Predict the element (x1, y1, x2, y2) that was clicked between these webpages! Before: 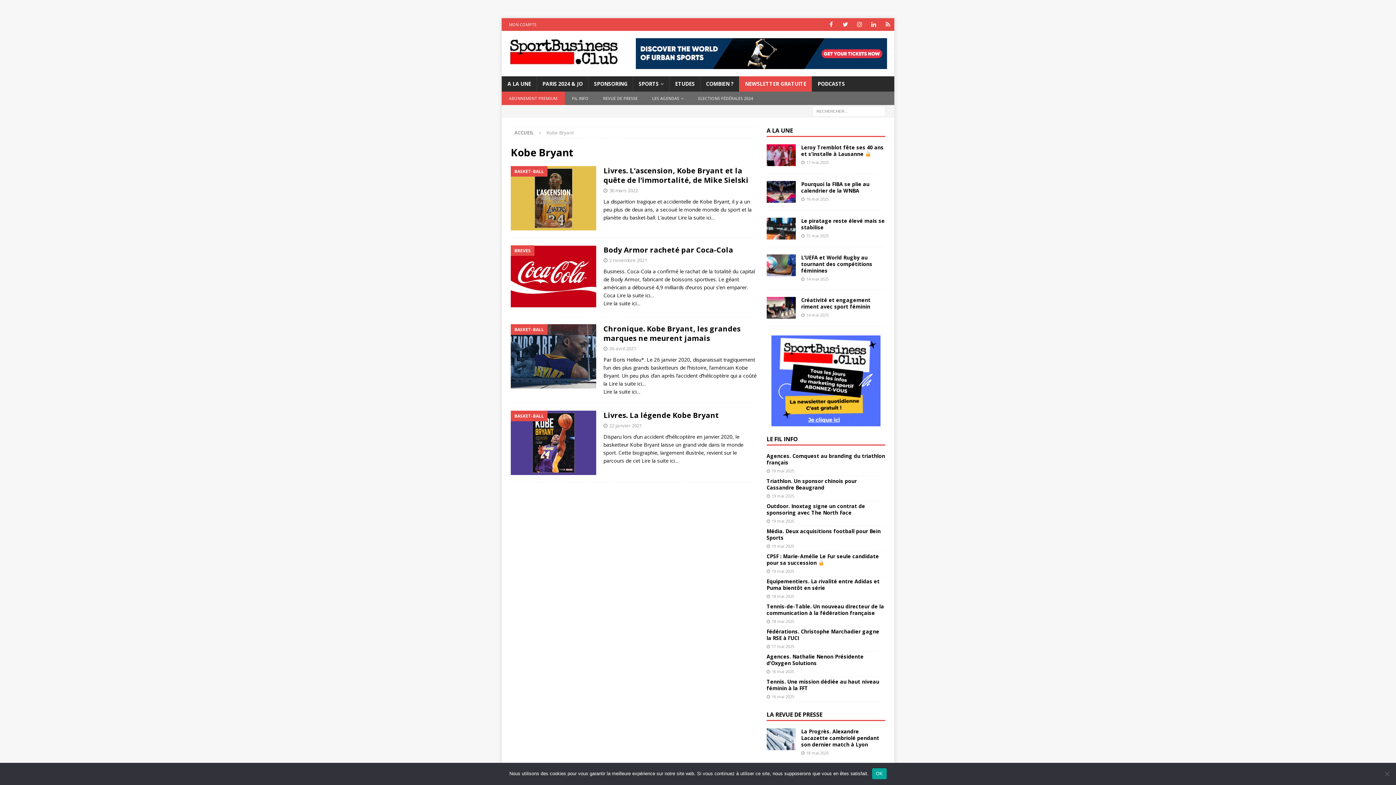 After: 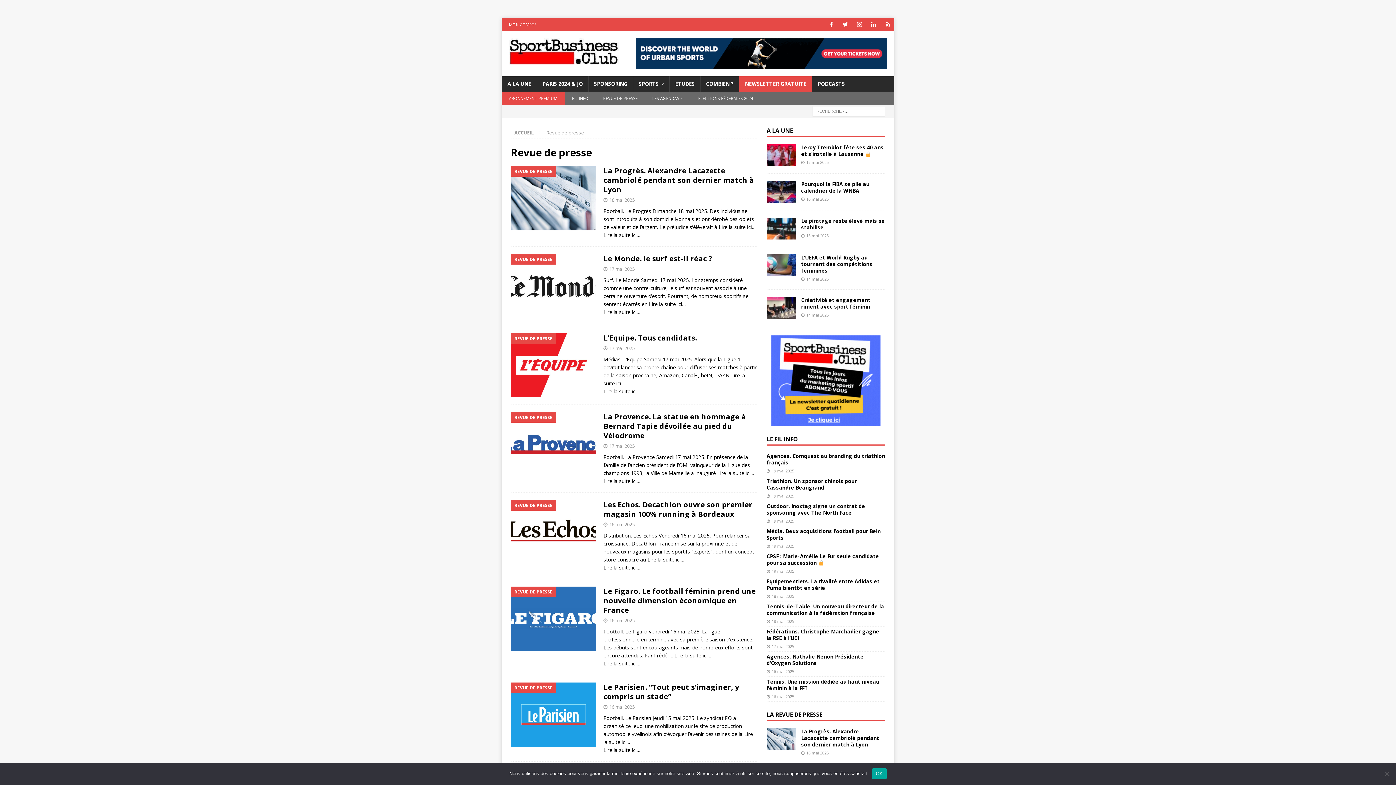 Action: bbox: (596, 91, 645, 105) label: REVUE DE PRESSE